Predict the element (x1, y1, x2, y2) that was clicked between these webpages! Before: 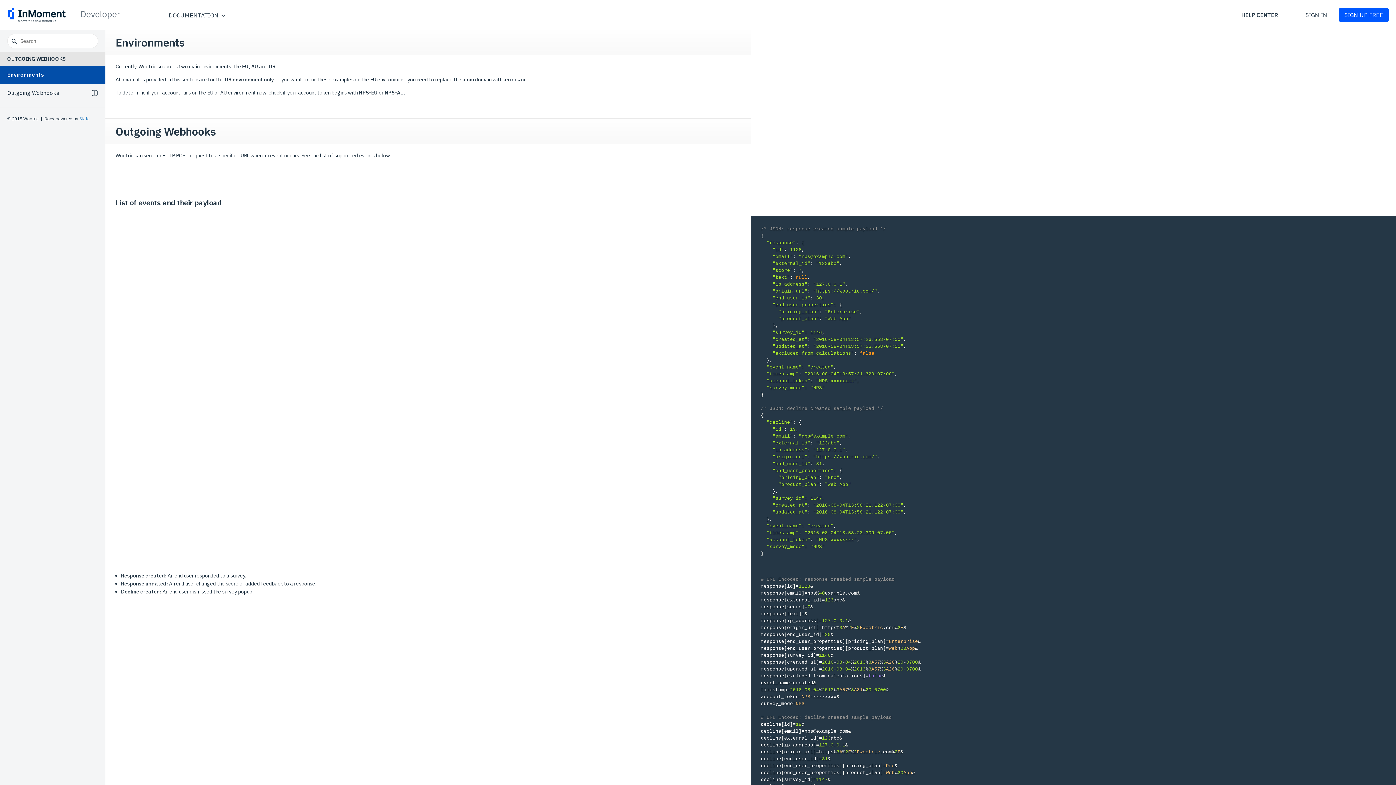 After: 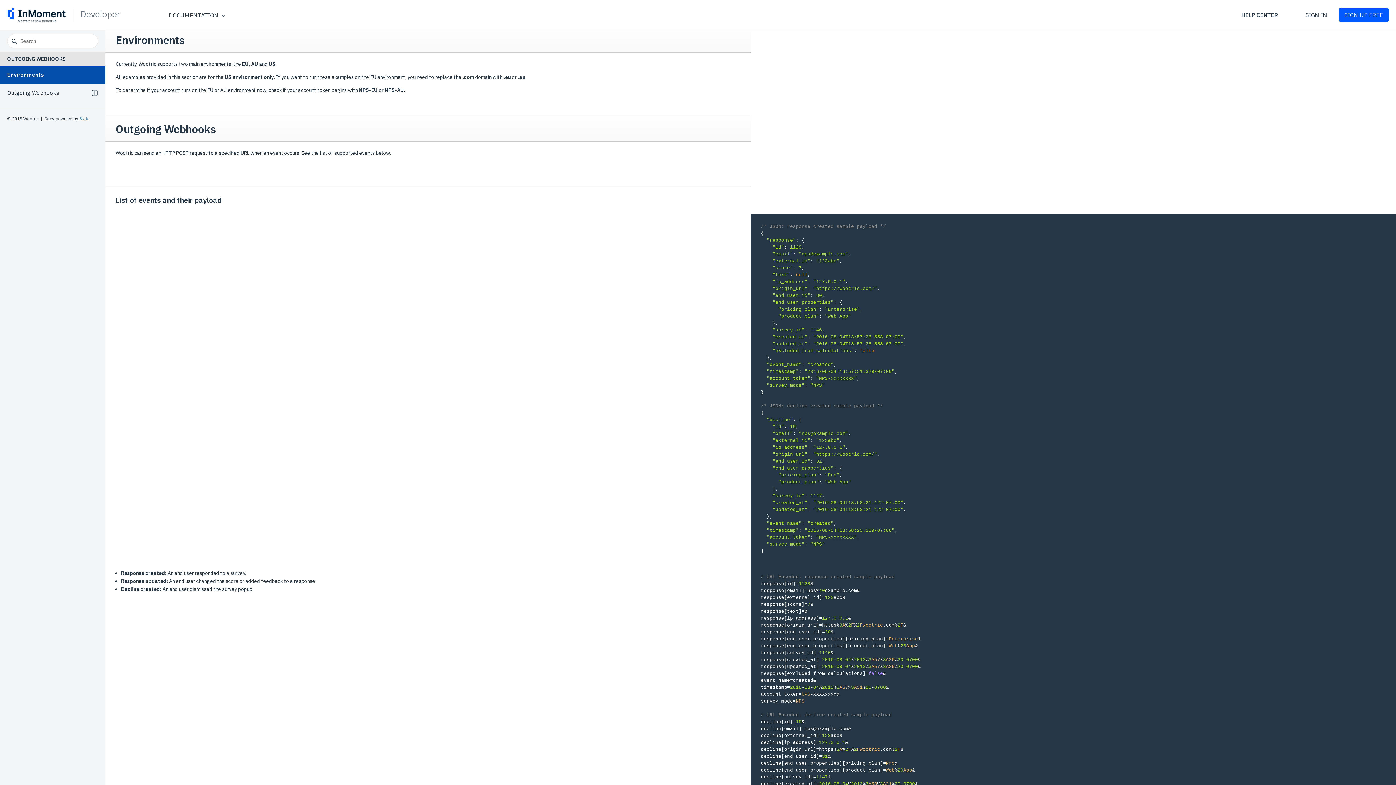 Action: label: Environments bbox: (0, 65, 105, 84)